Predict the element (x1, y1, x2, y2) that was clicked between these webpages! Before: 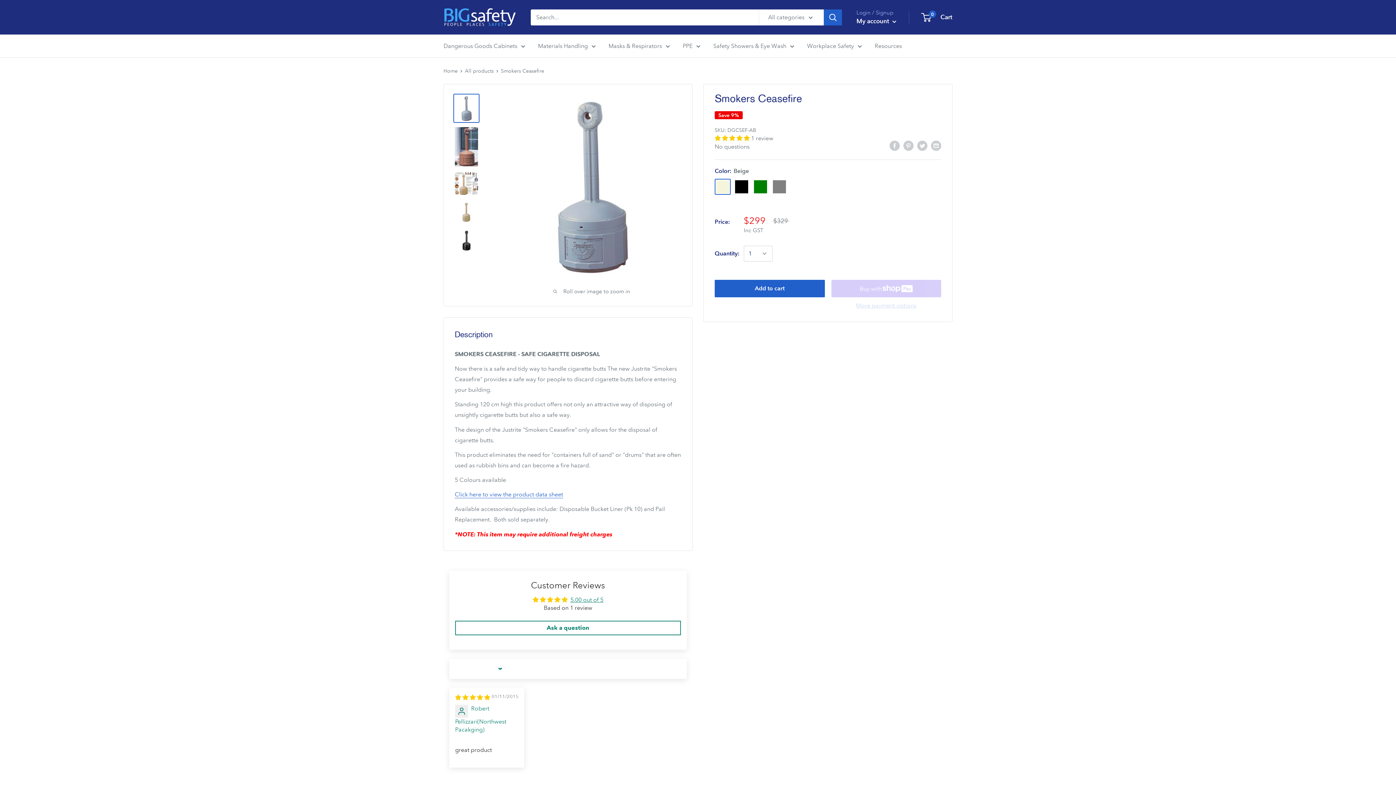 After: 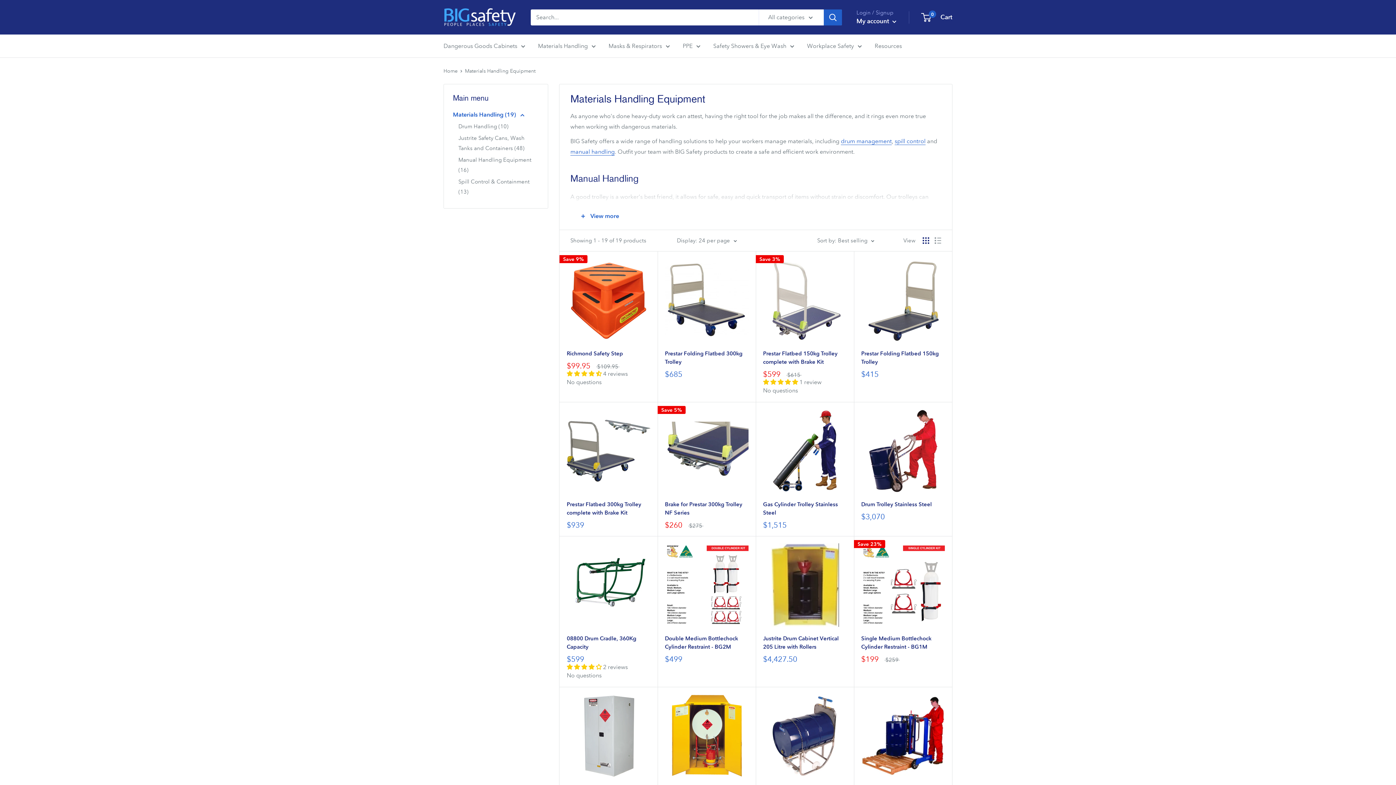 Action: bbox: (538, 40, 596, 51) label: Materials Handling